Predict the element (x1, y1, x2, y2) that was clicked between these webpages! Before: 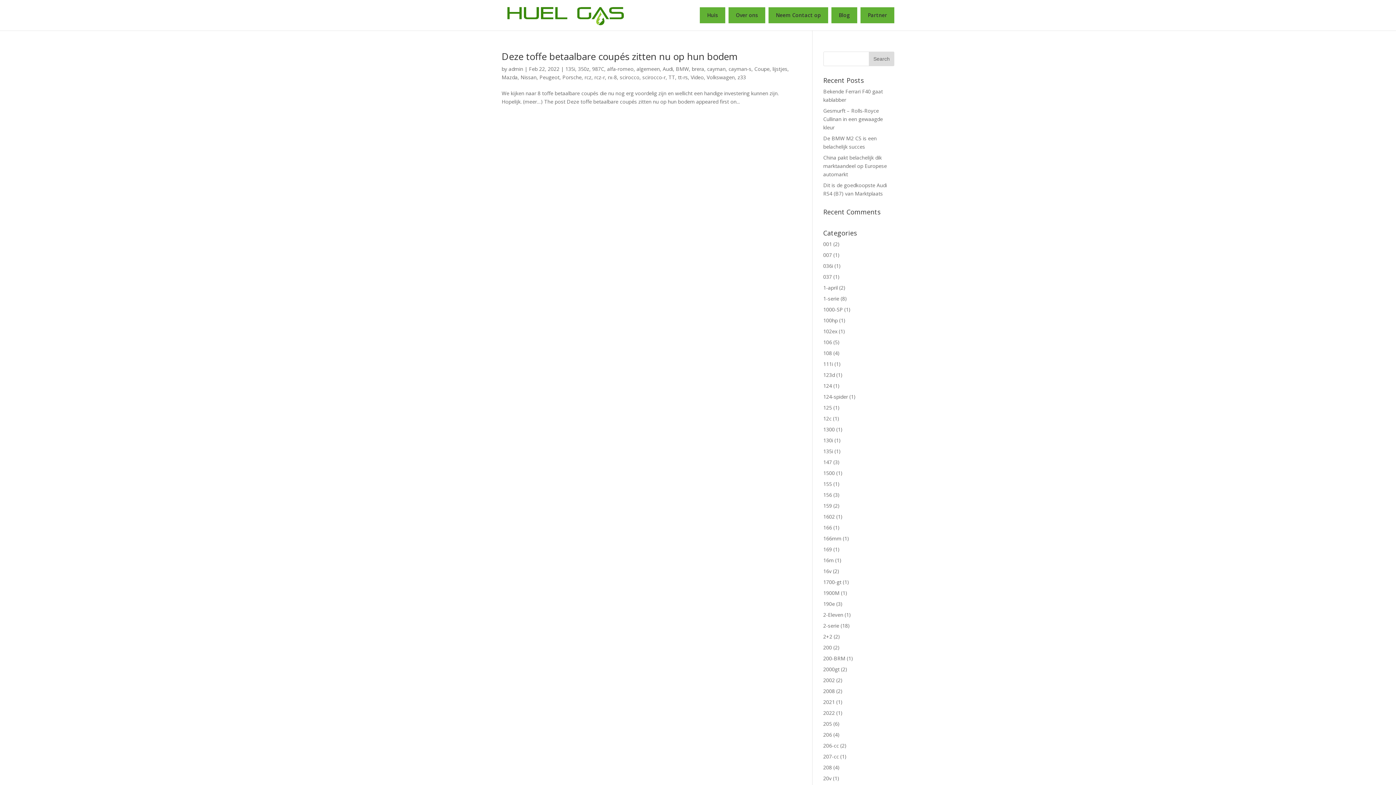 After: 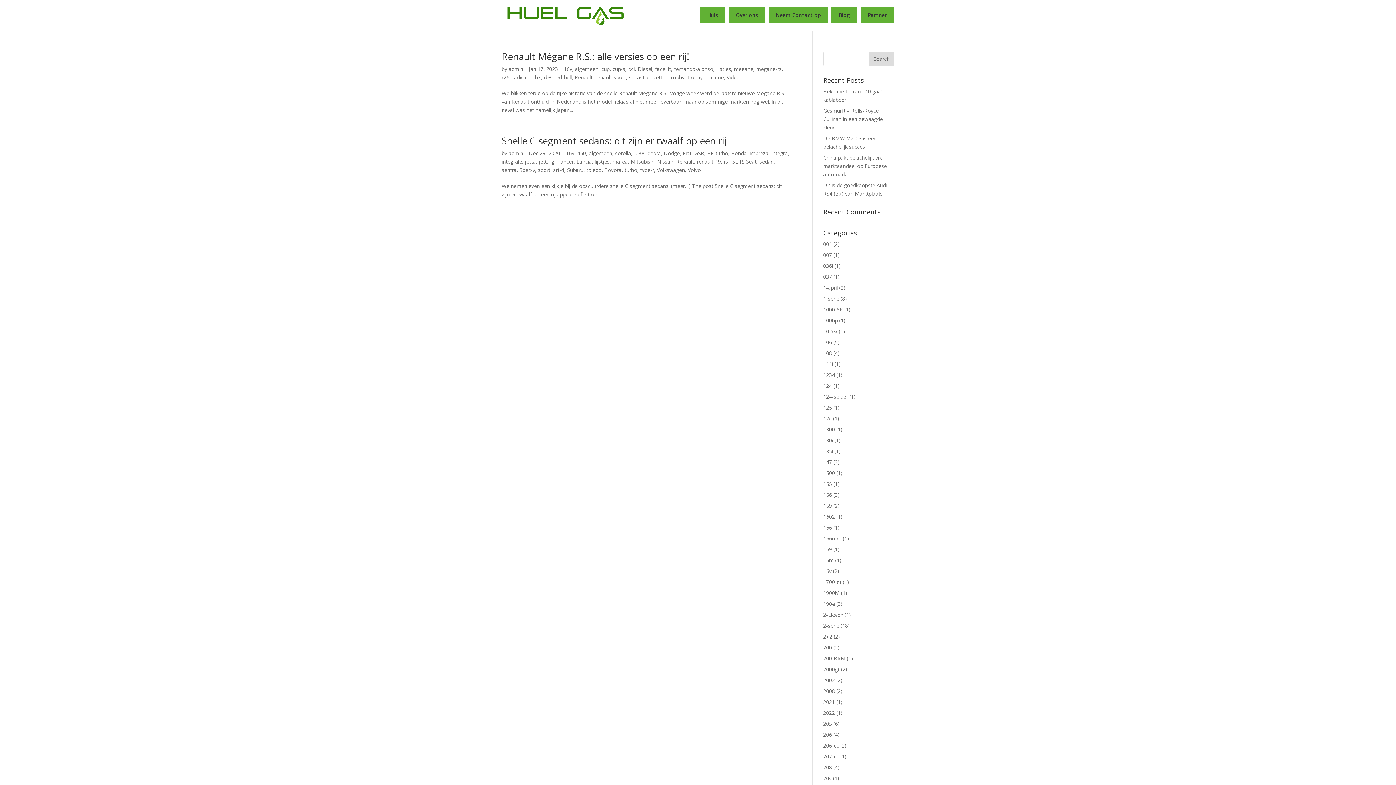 Action: bbox: (823, 568, 831, 574) label: 16v